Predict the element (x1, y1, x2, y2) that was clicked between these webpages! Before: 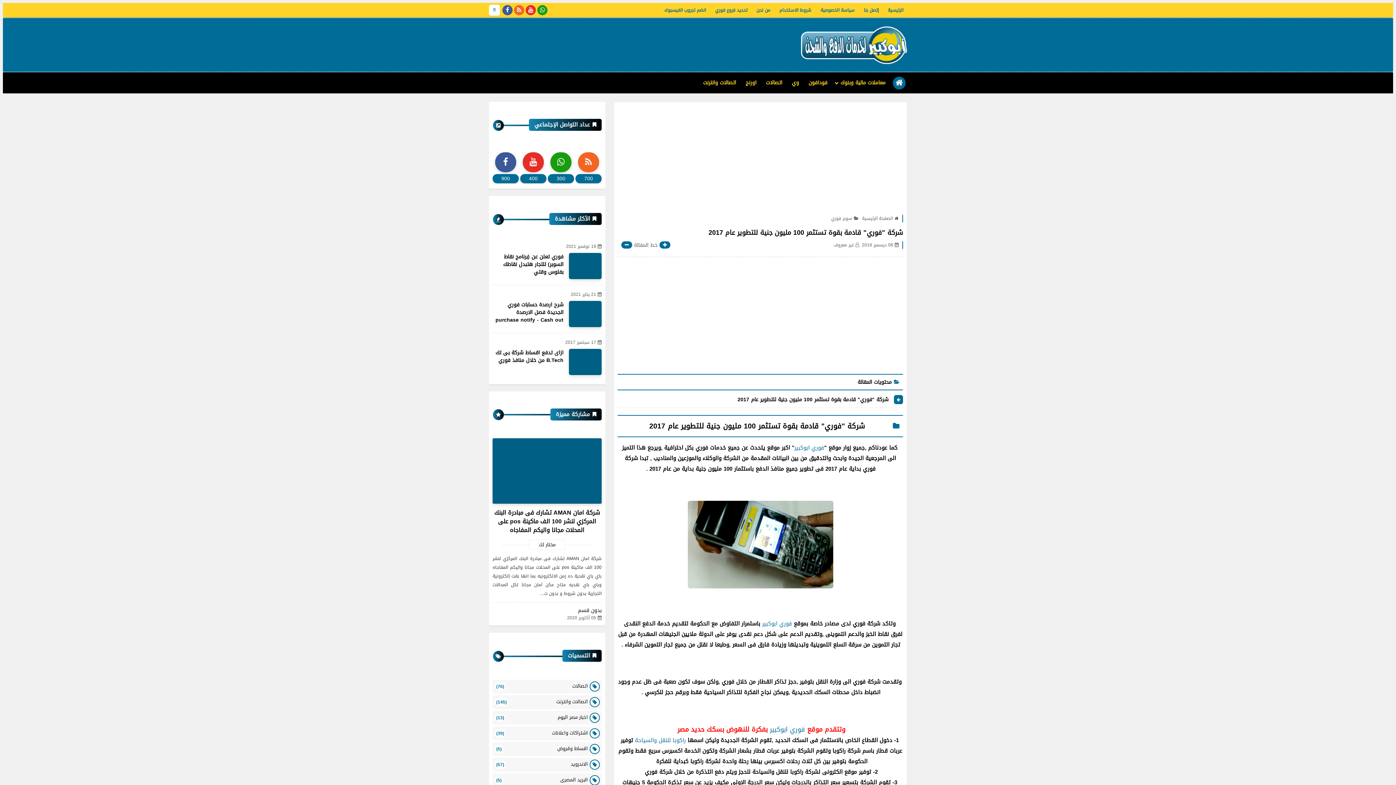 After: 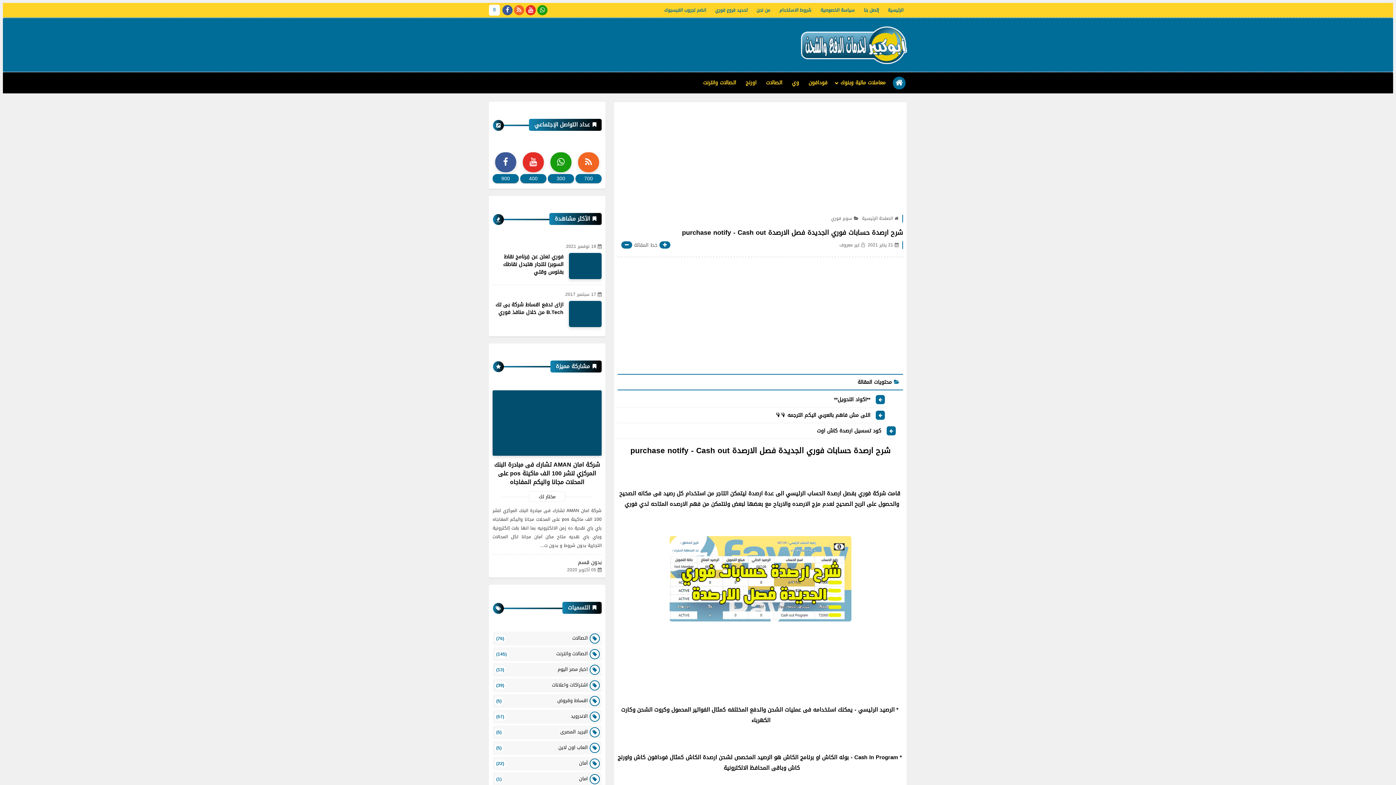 Action: bbox: (495, 300, 563, 325) label: شرح ارصدة حسابات فوري الجديدة فصل الارصدة purchase notify - Cash out